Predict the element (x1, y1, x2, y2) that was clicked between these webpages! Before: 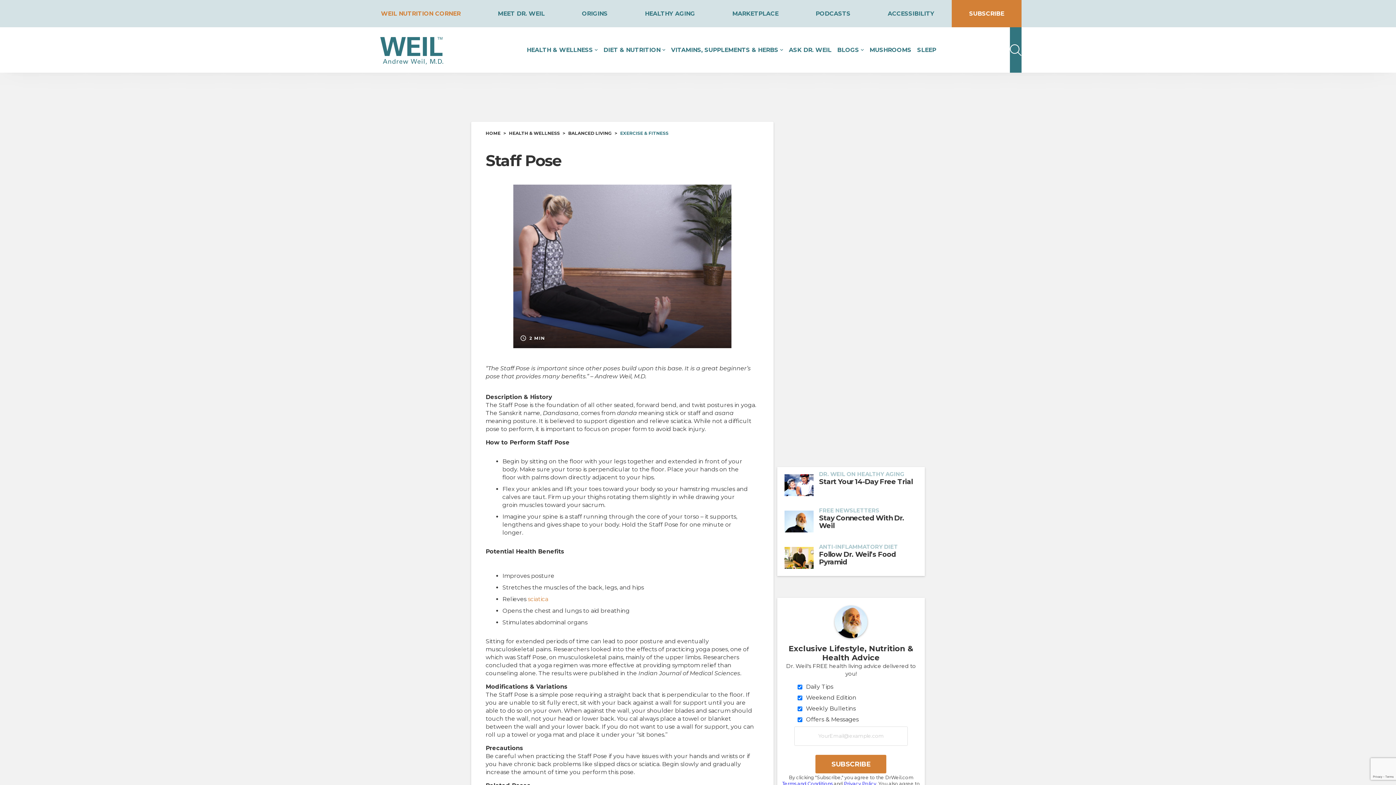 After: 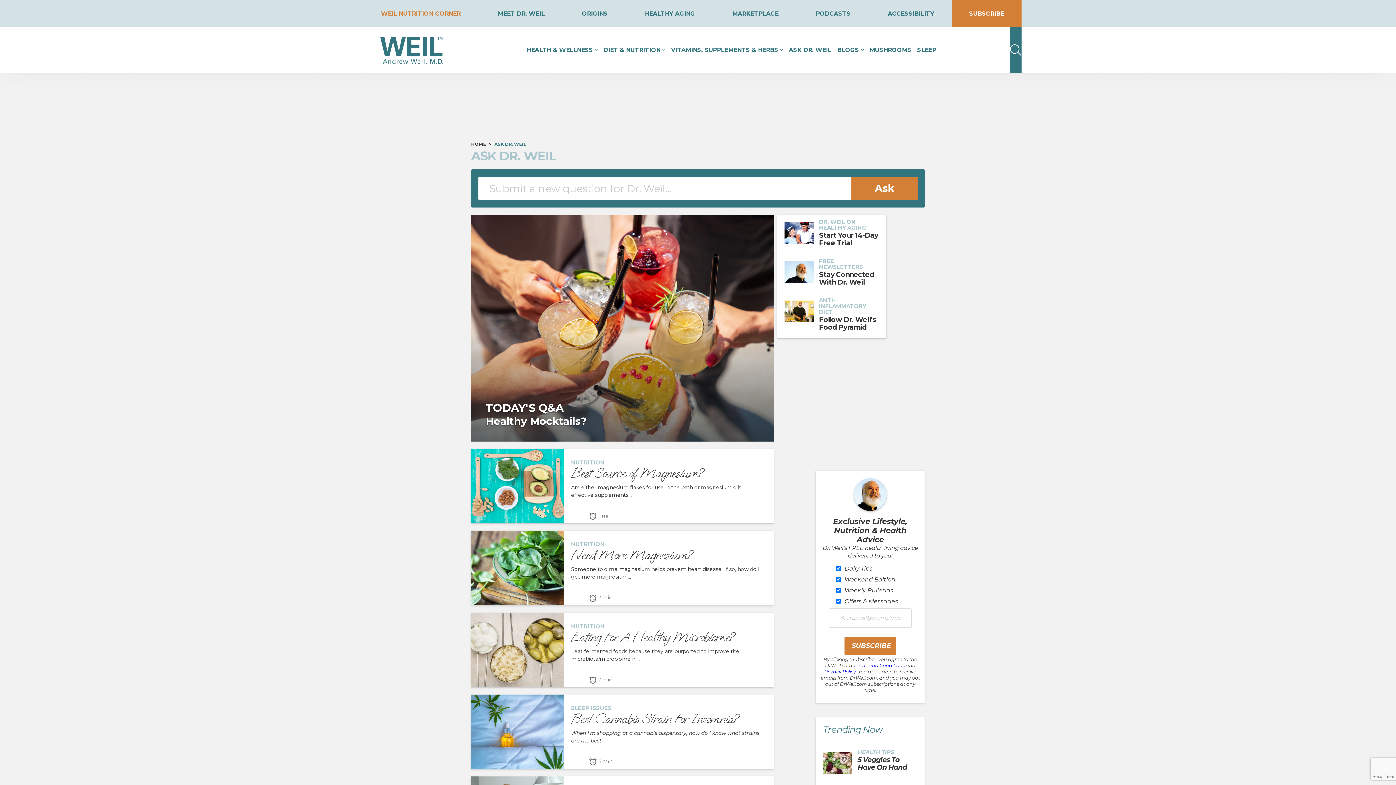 Action: bbox: (786, 44, 834, 55) label: ASK DR. WEIL